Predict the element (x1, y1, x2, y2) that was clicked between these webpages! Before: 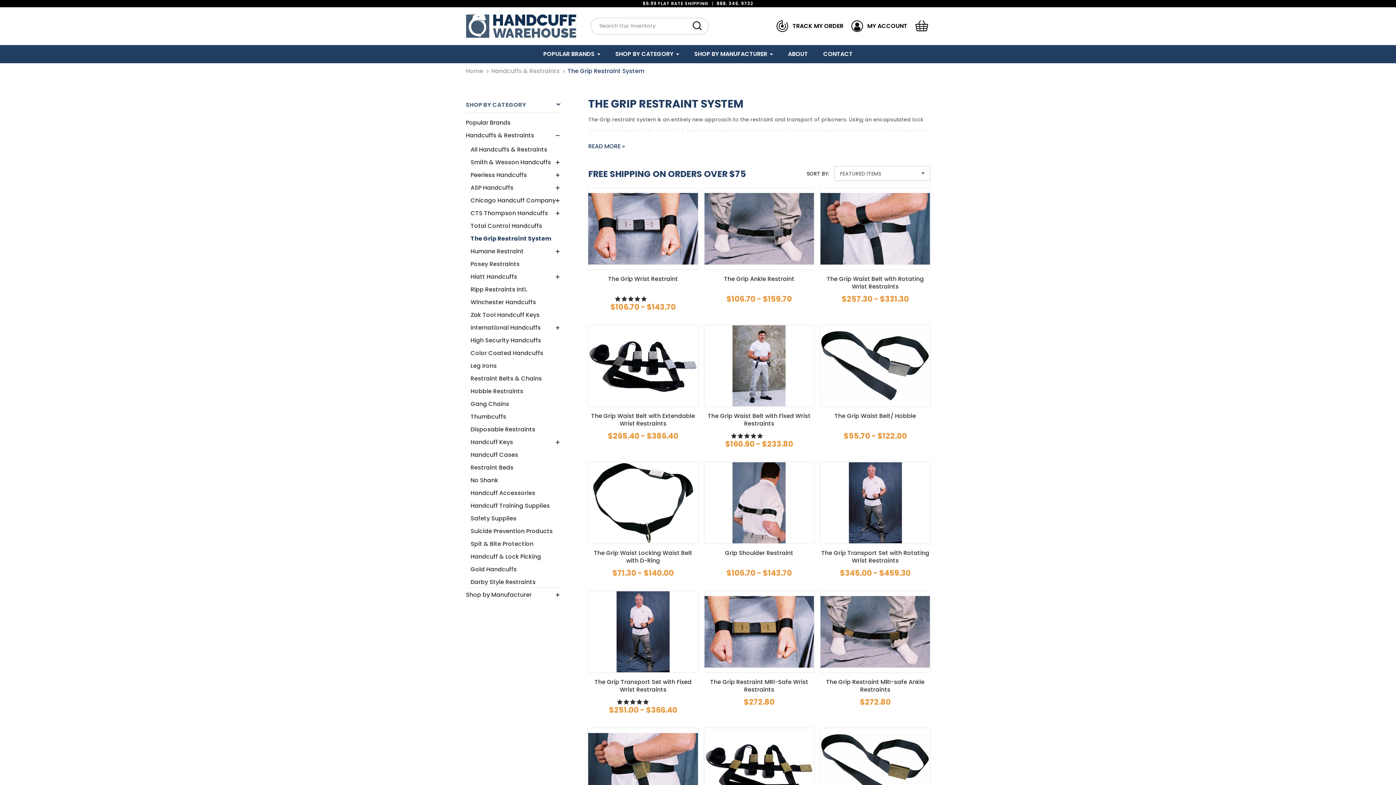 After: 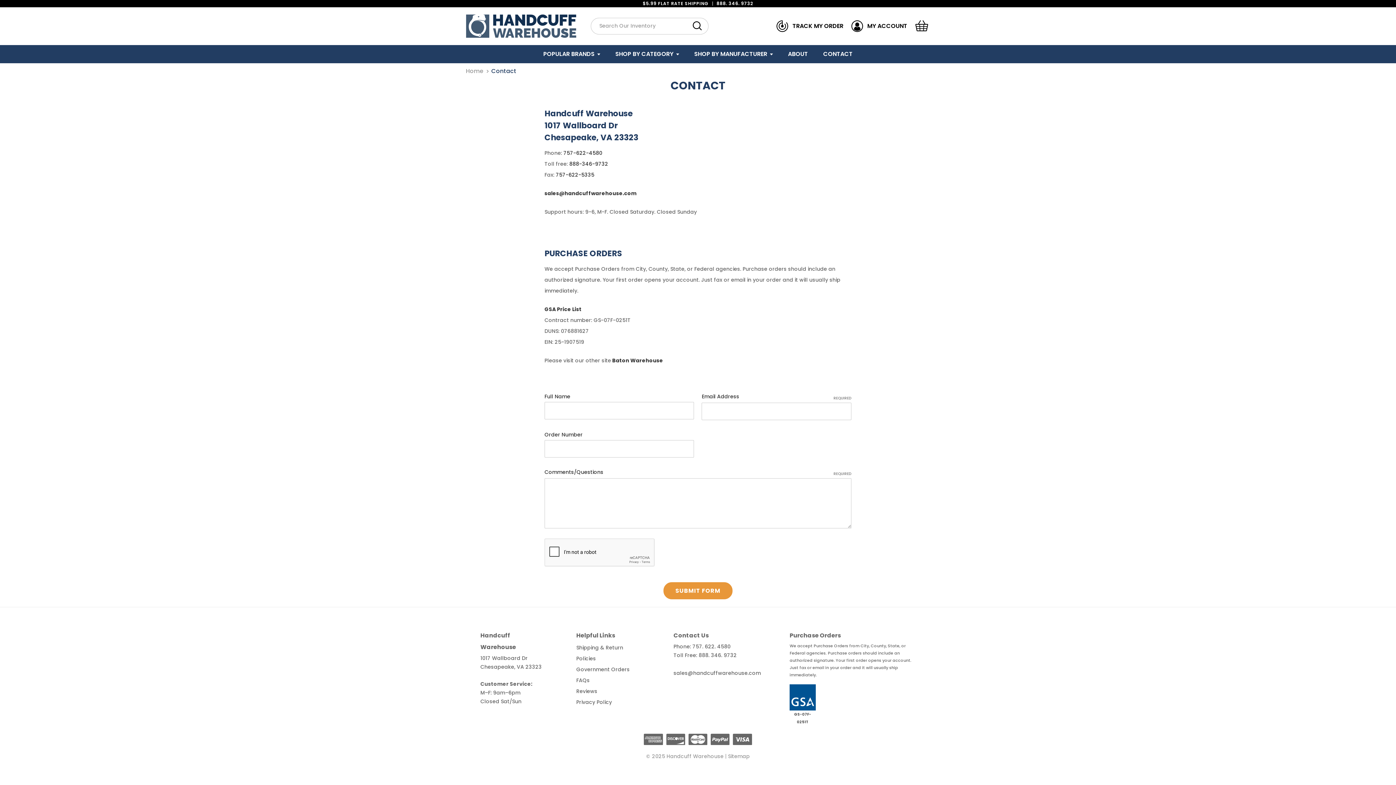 Action: label: CONTACT bbox: (815, 45, 860, 63)